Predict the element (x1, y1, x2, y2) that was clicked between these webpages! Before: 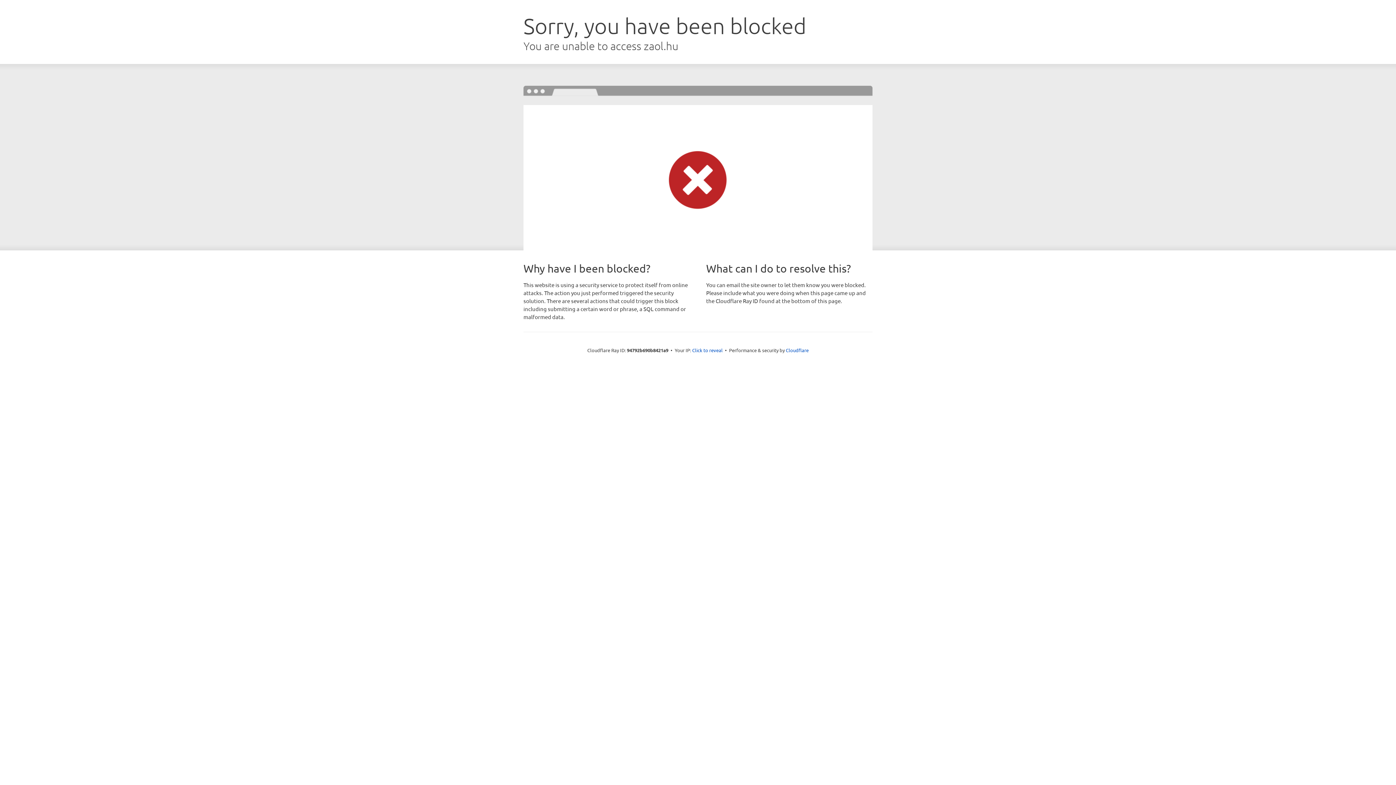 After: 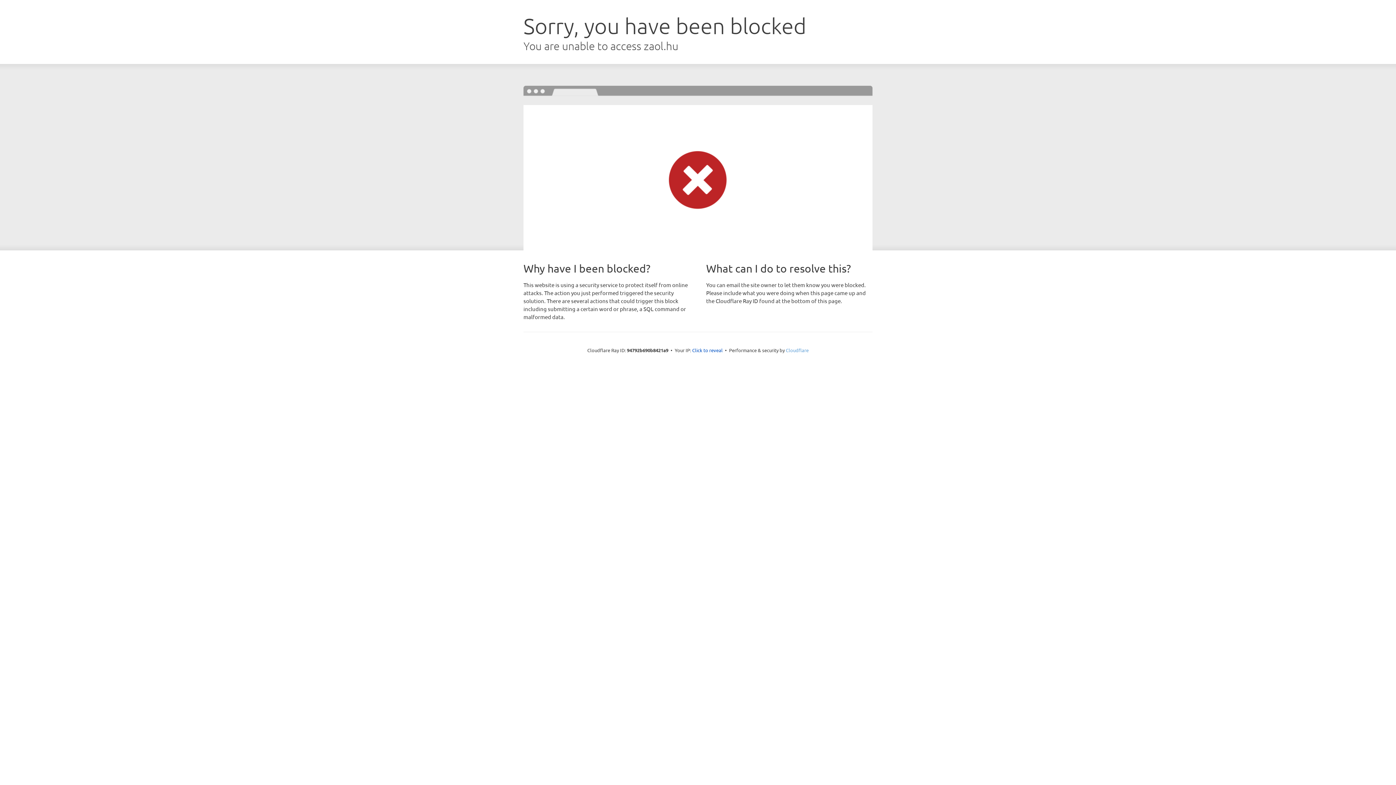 Action: bbox: (786, 347, 808, 353) label: Cloudflare